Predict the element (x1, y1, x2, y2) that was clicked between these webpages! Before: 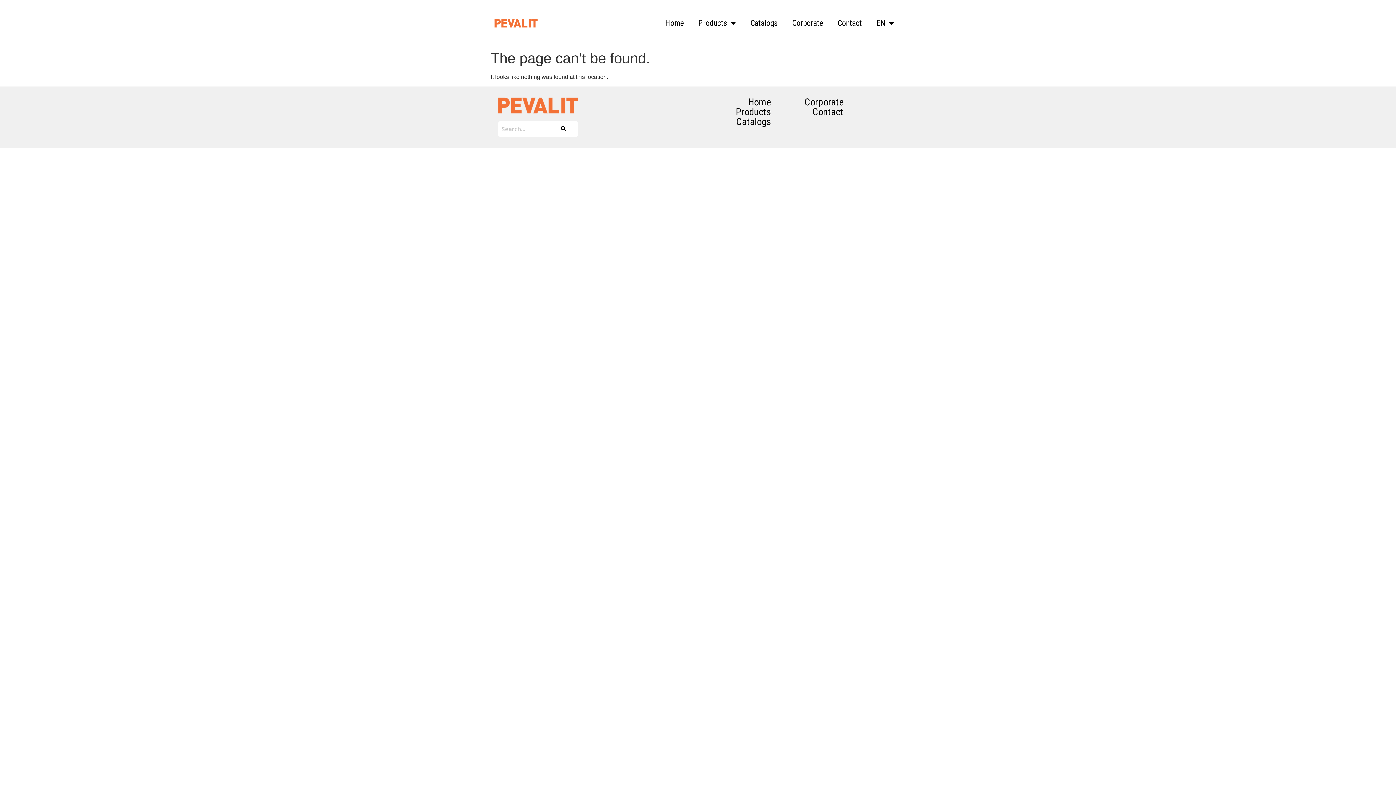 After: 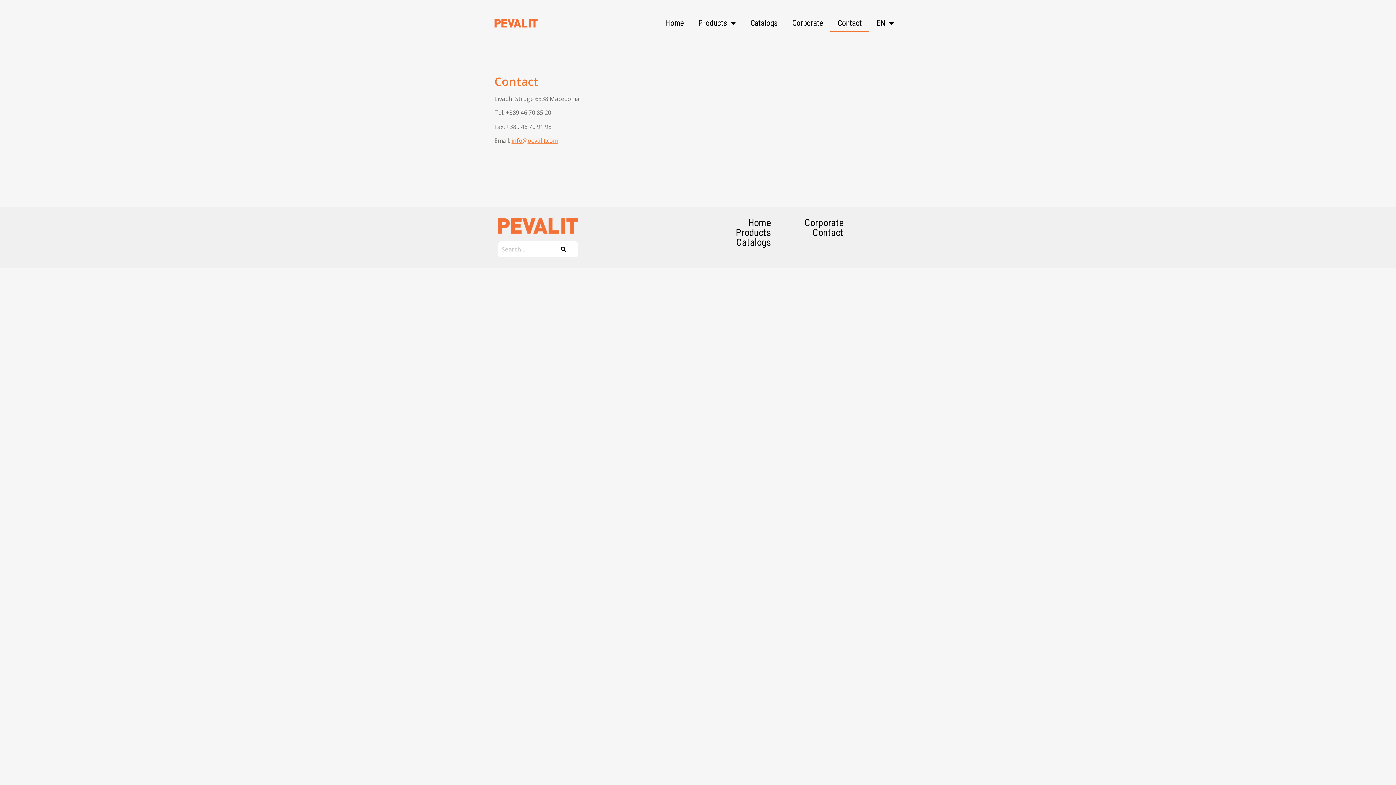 Action: bbox: (830, 14, 869, 32) label: Contact